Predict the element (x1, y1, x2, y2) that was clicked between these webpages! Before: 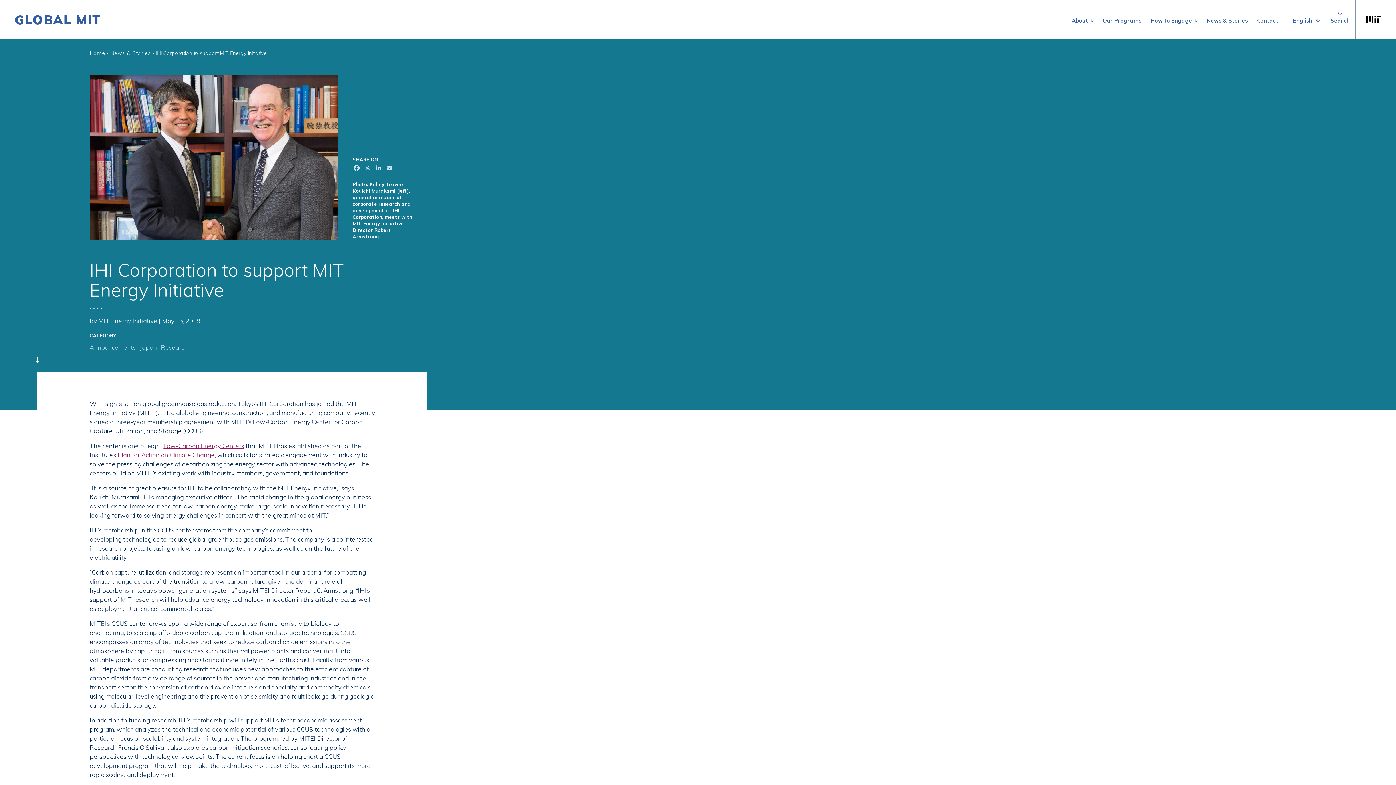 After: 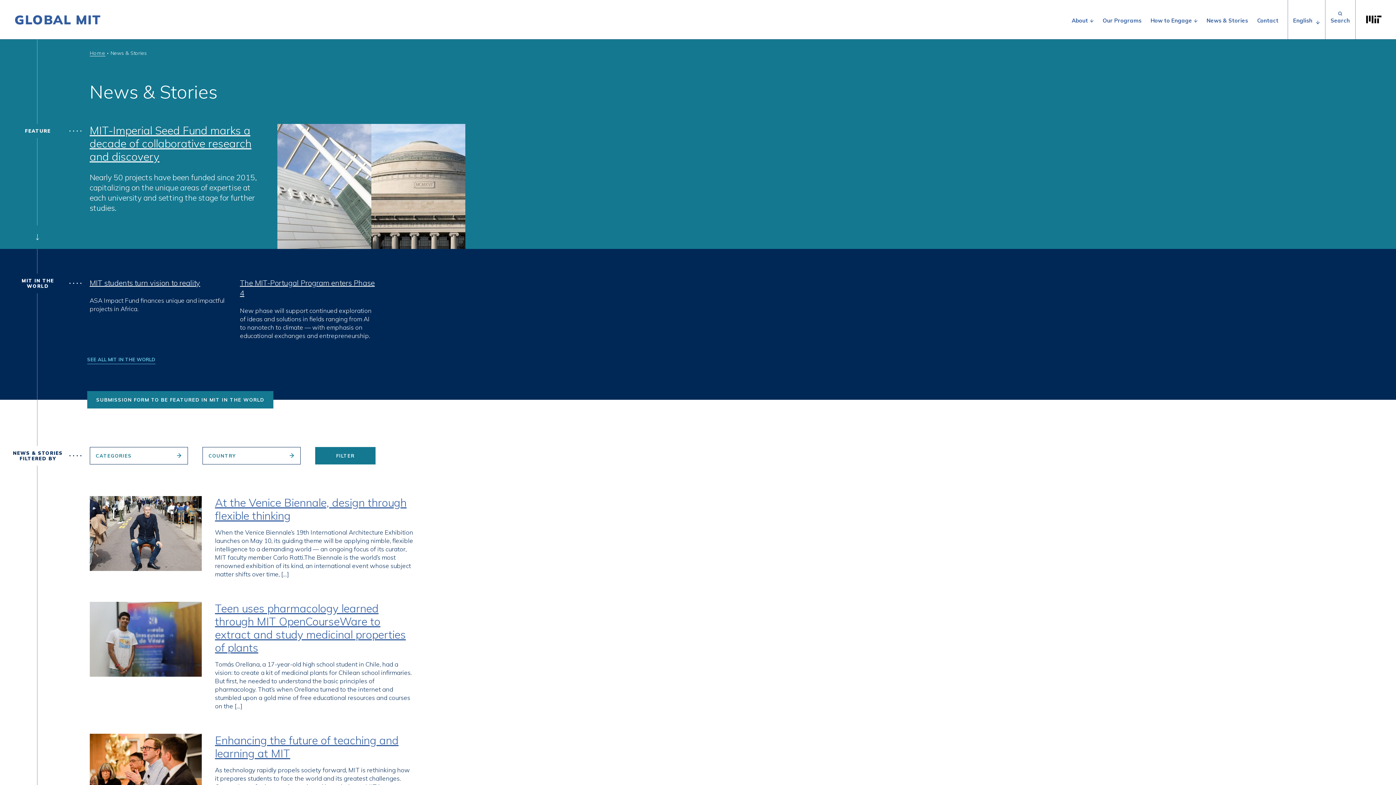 Action: label: News & Stories bbox: (1199, 8, 1250, 31)